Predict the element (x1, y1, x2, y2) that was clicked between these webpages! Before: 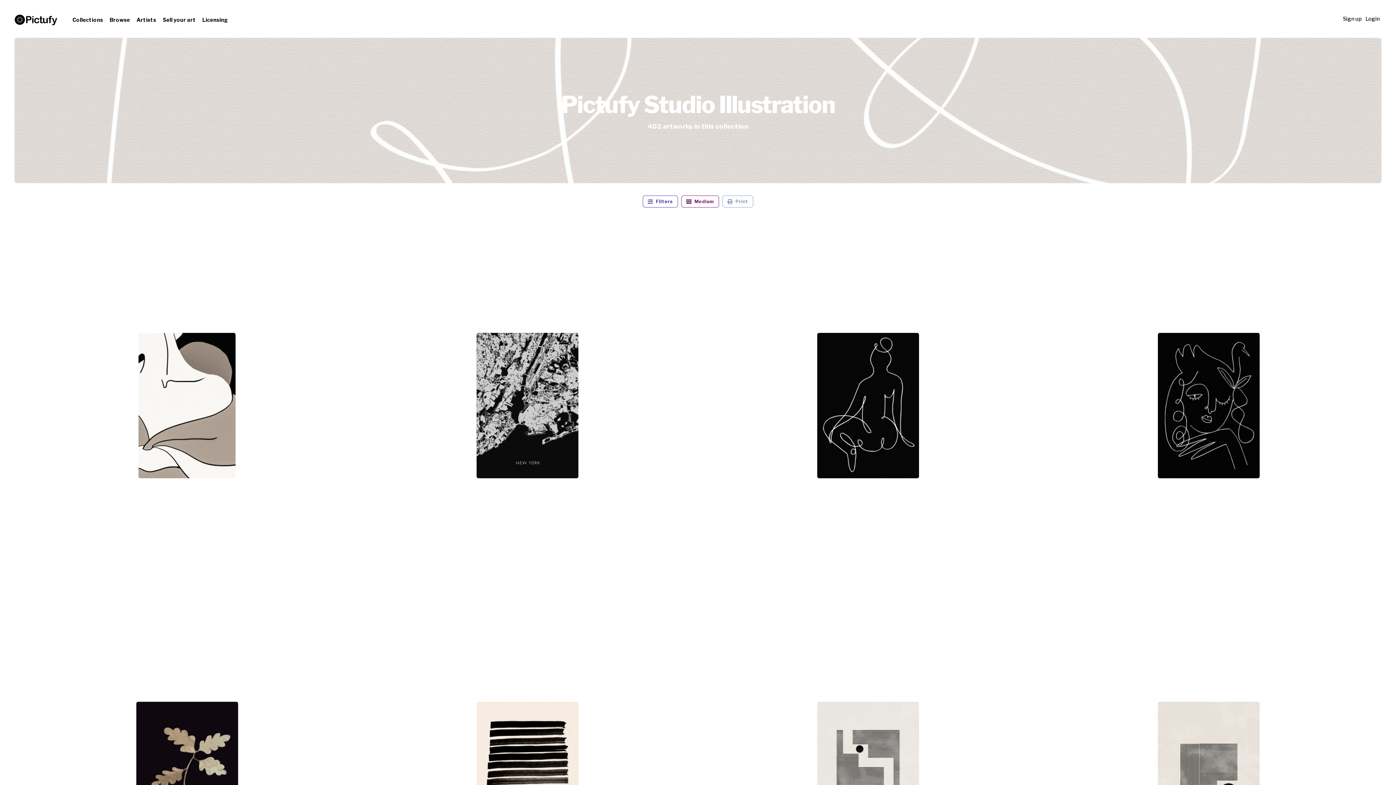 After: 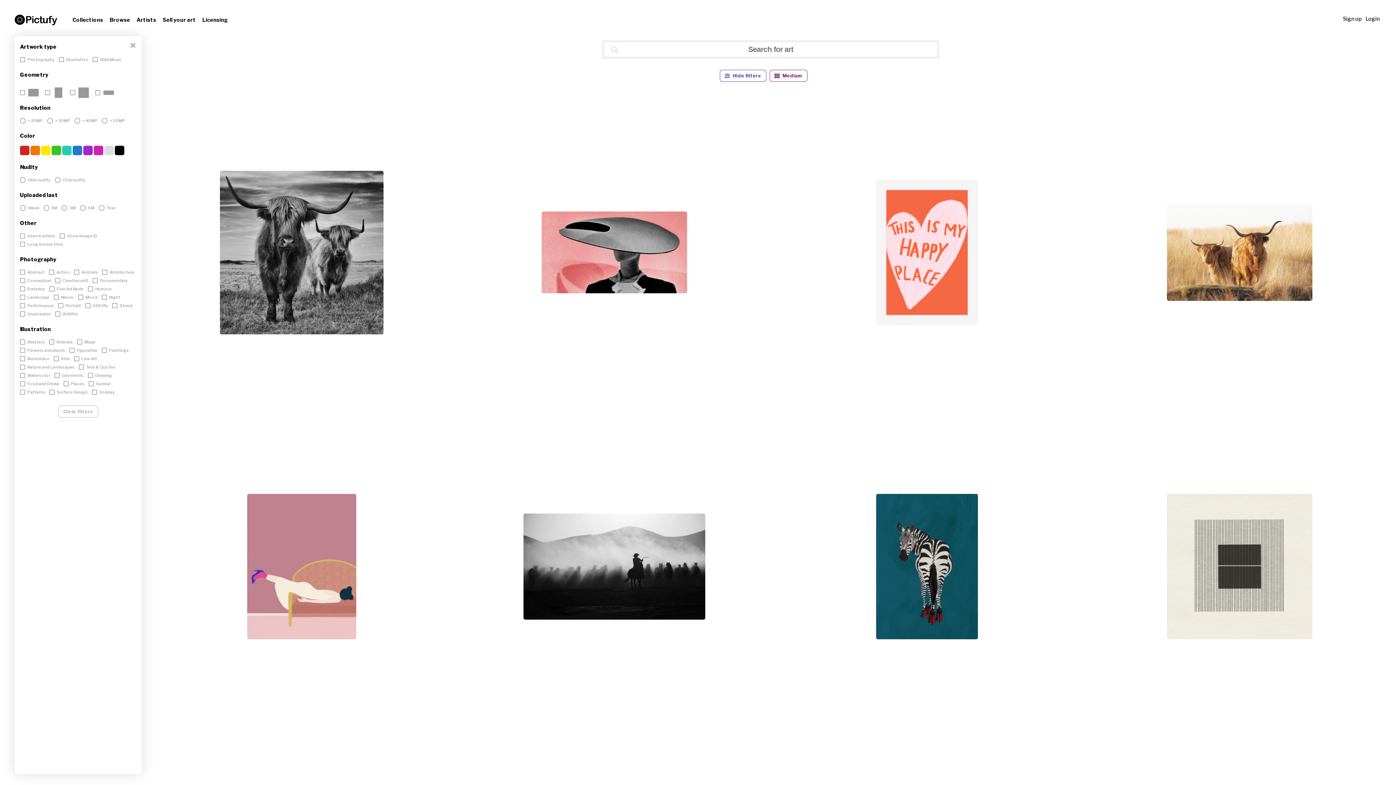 Action: bbox: (109, 16, 135, 23) label: Browse